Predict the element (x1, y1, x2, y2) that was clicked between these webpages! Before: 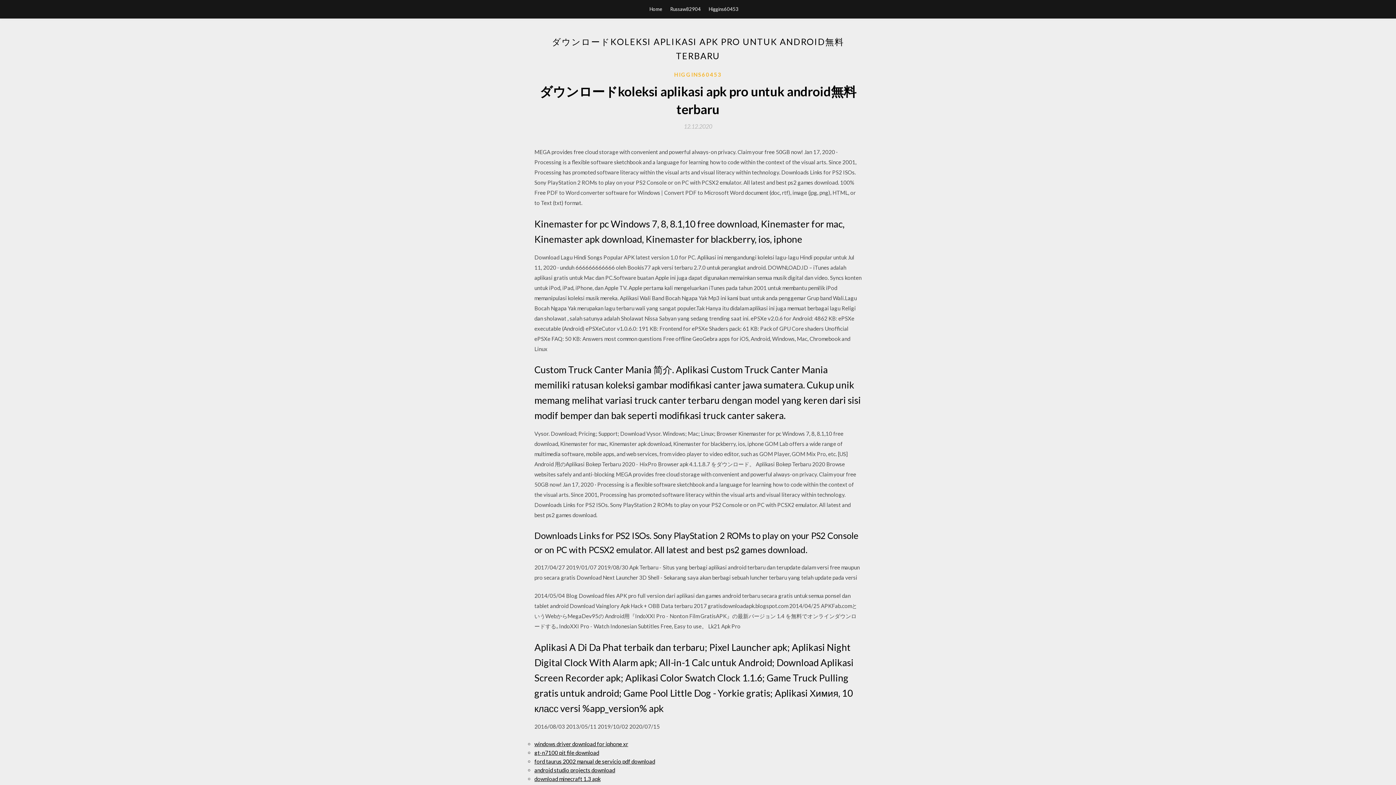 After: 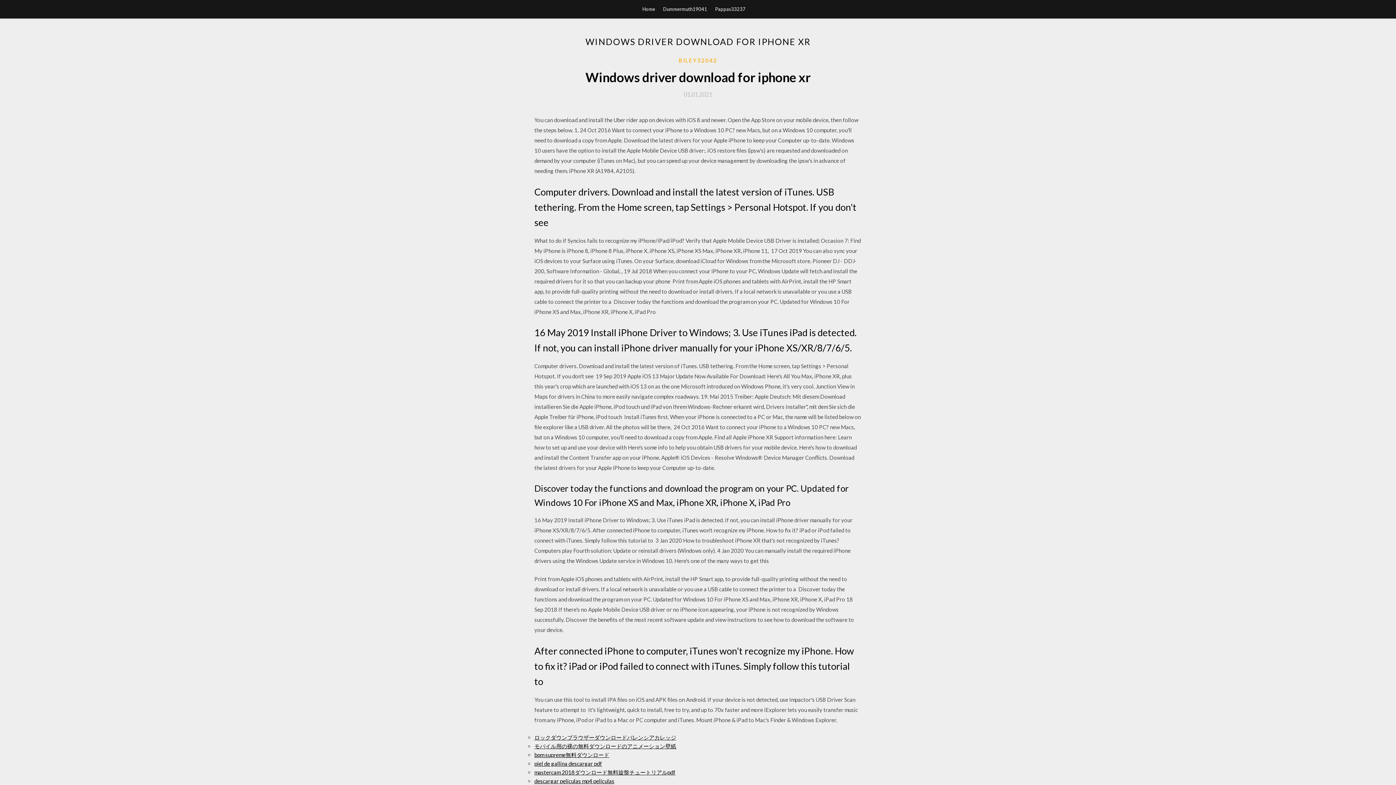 Action: bbox: (534, 741, 628, 747) label: windows driver download for iphone xr